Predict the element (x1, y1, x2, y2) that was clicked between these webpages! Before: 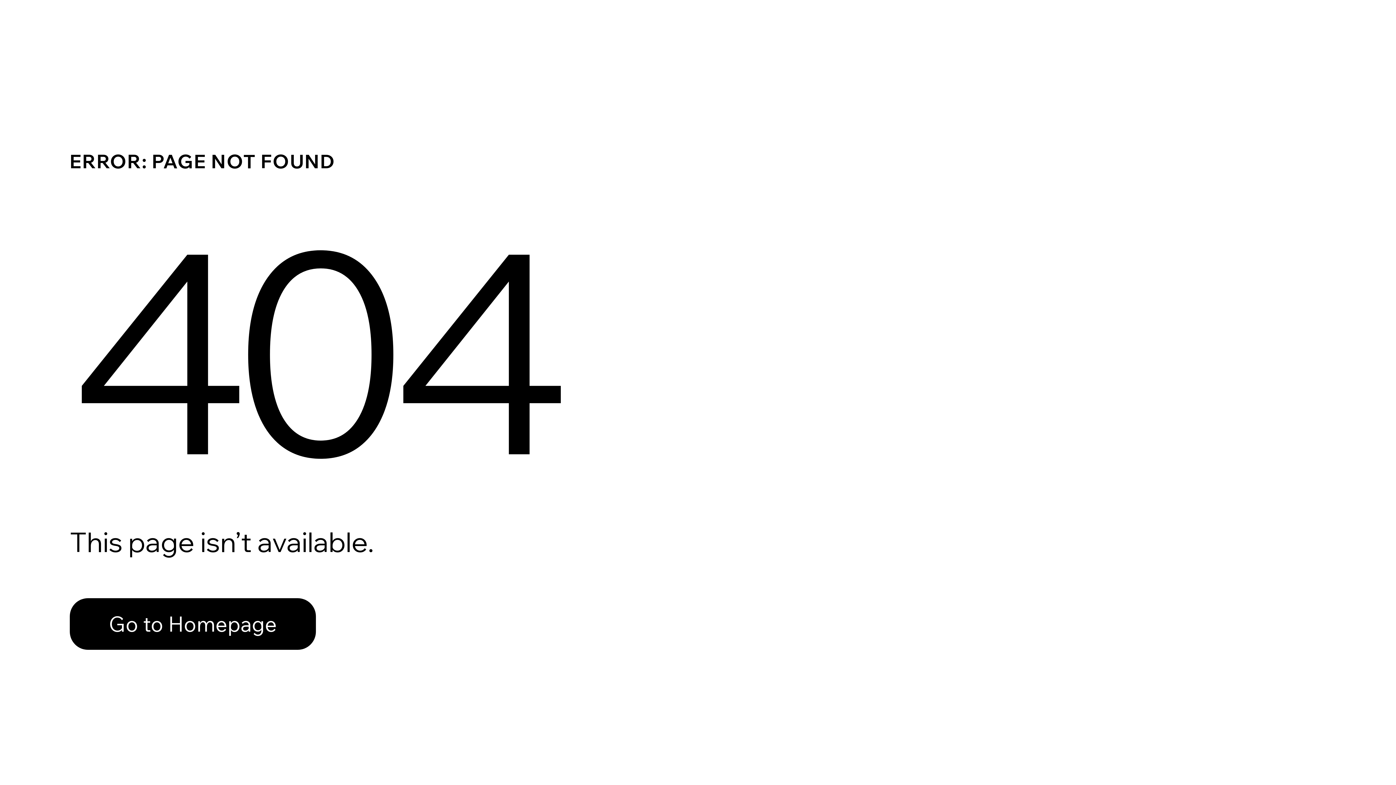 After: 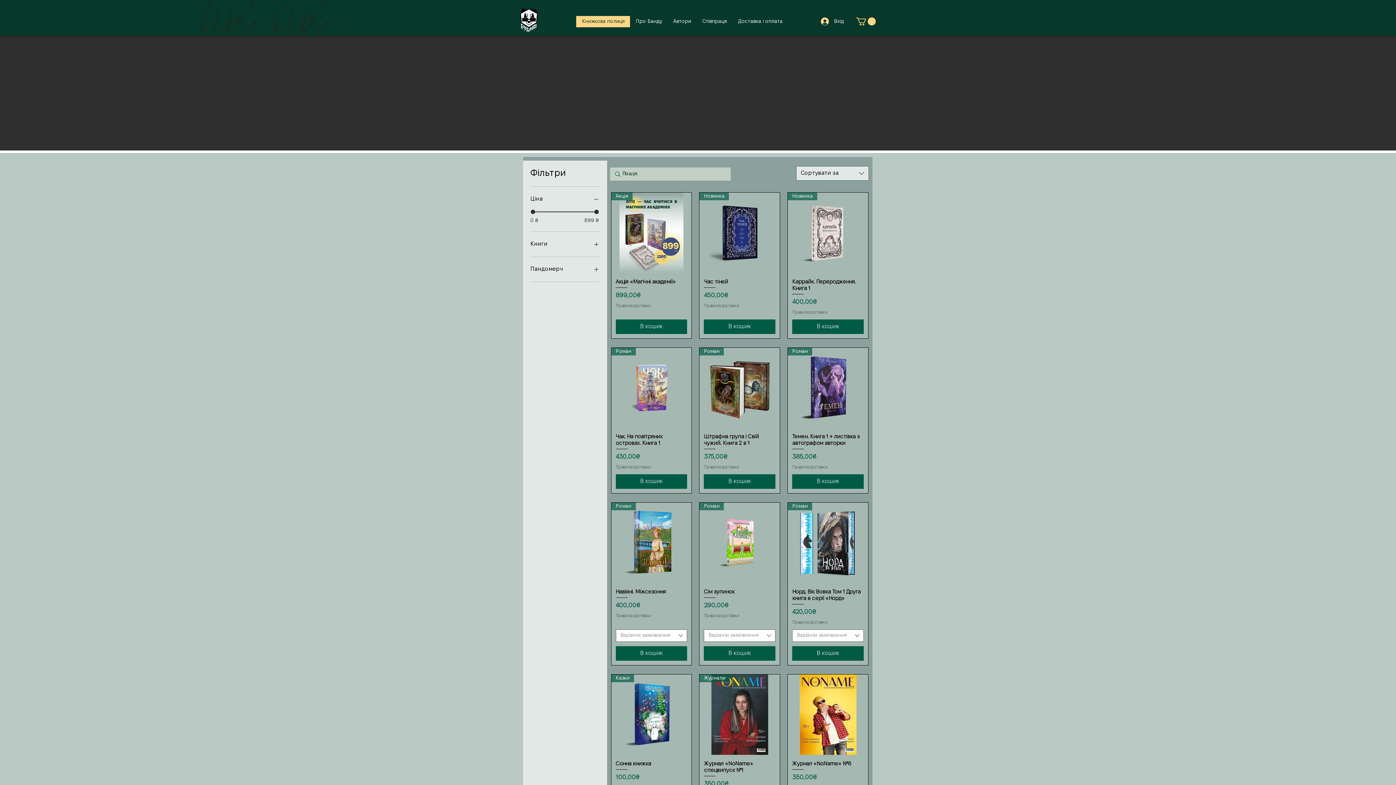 Action: bbox: (69, 582, 768, 659) label: Go to Homepage